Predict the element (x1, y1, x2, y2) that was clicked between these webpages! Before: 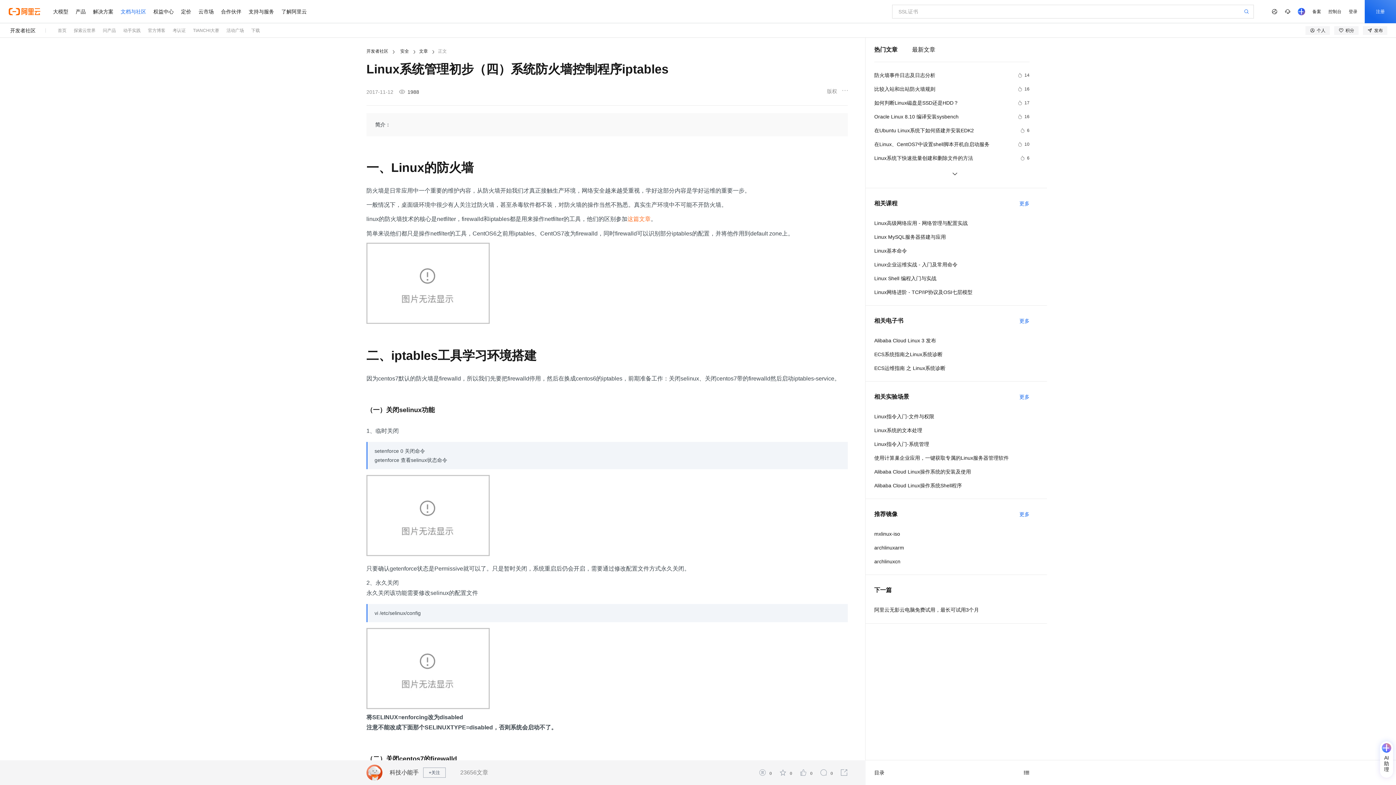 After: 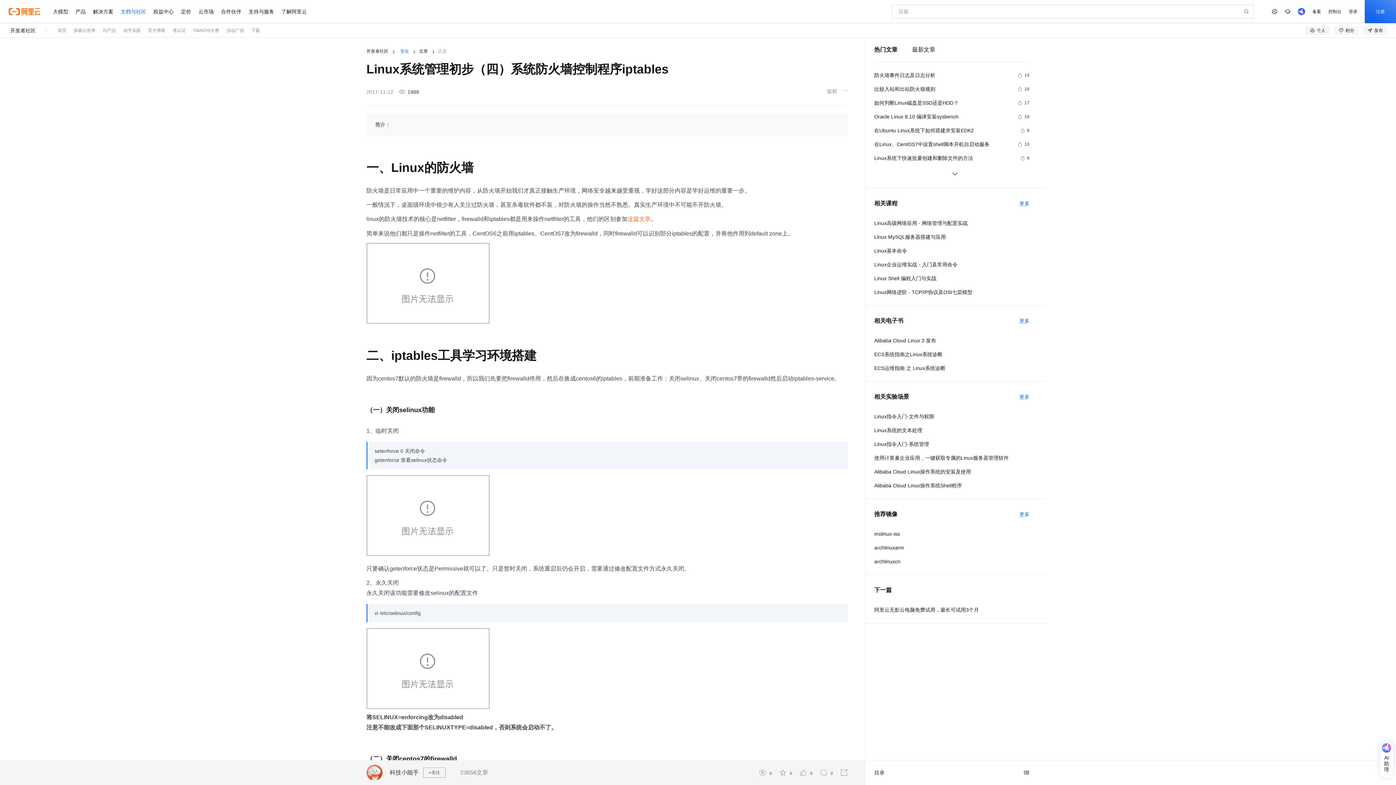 Action: label: 安全 bbox: (396, 48, 413, 53)